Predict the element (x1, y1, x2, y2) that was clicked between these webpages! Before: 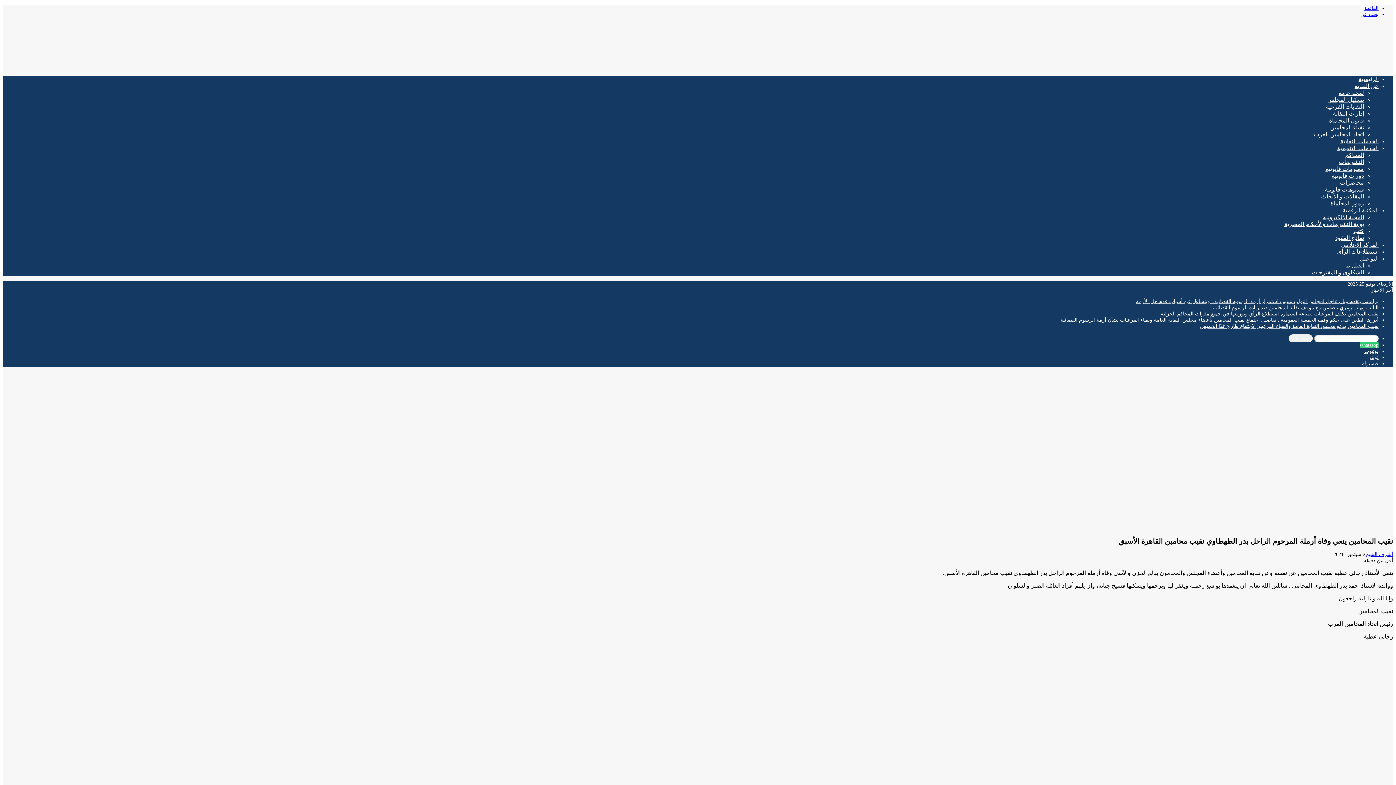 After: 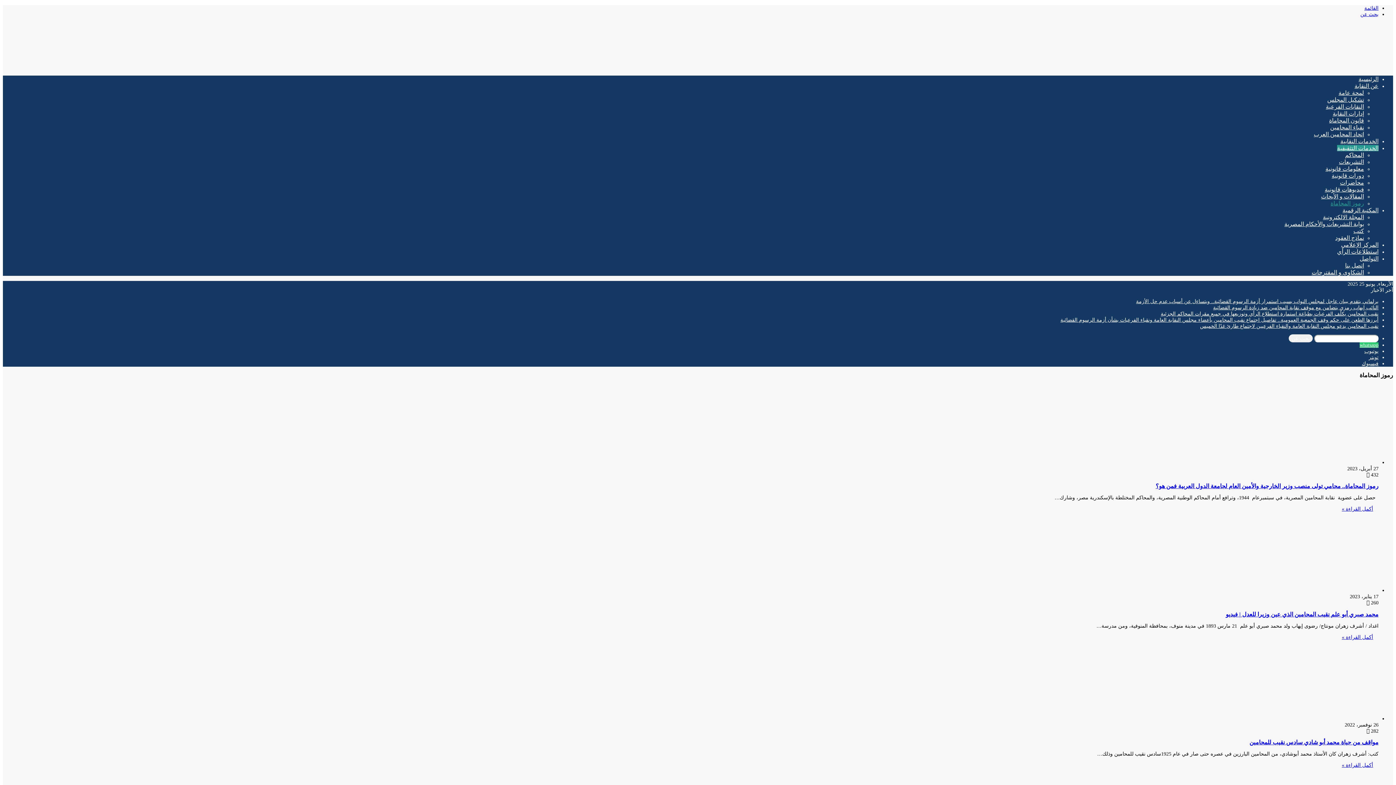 Action: label: رموز المحاماة bbox: (1330, 200, 1364, 206)